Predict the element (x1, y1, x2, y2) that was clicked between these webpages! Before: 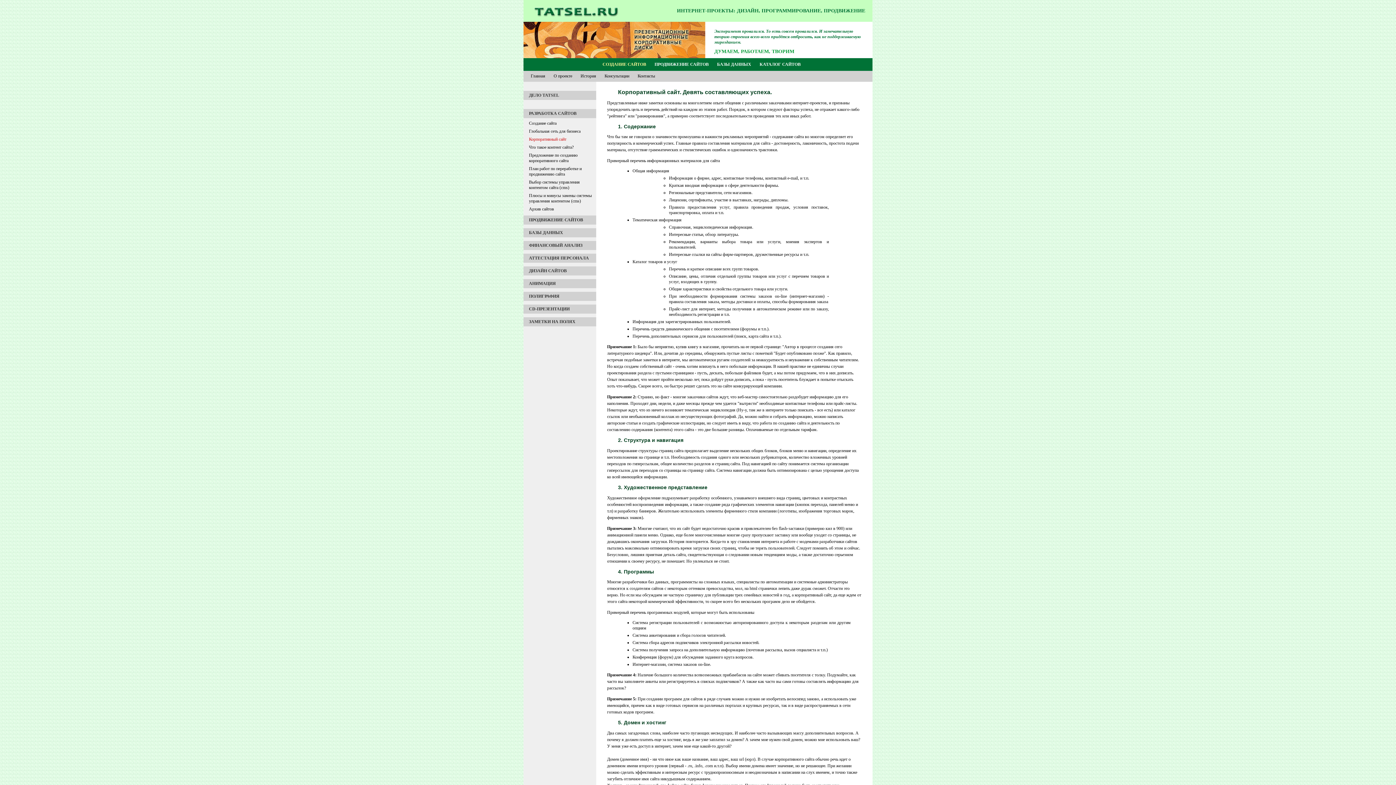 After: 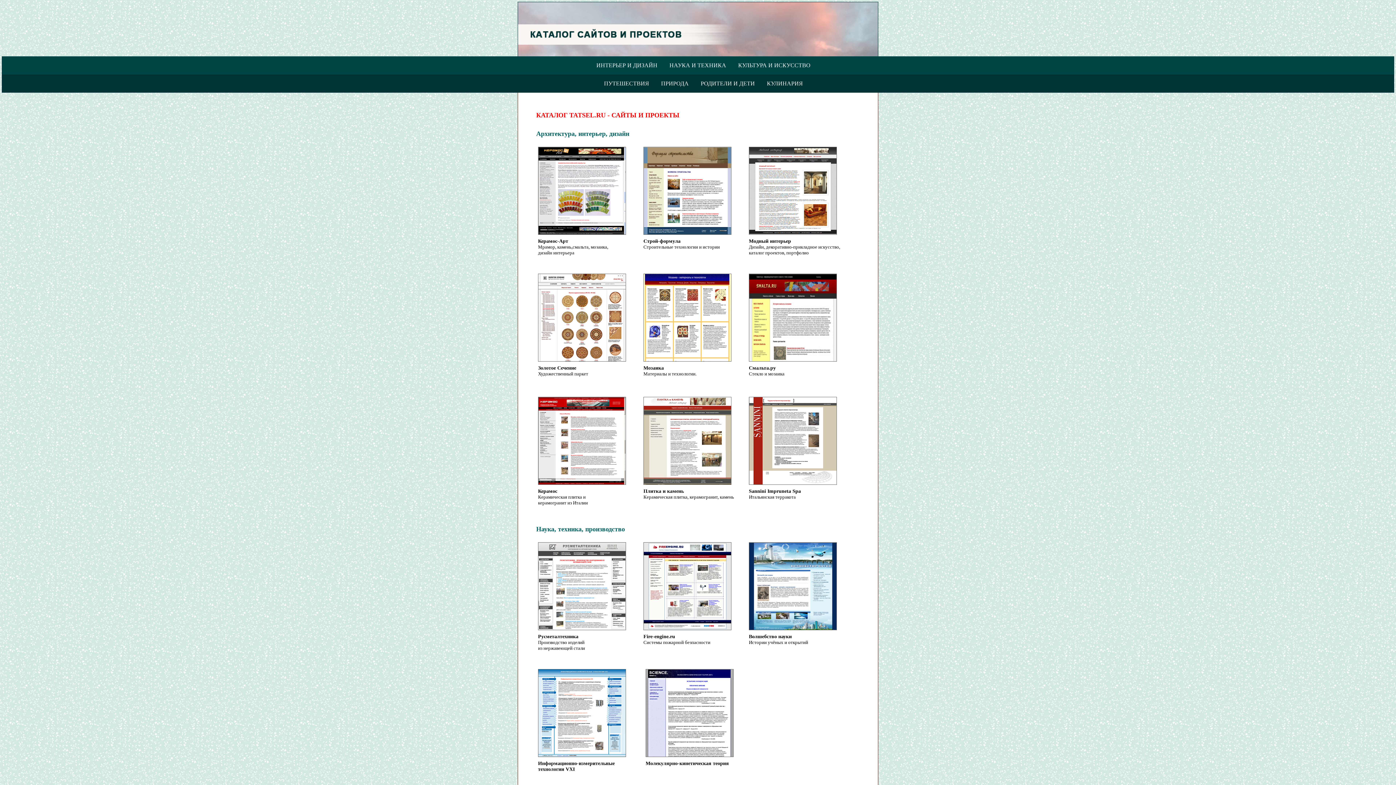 Action: bbox: (759, 61, 800, 66) label: КАТАЛОГ САЙТОВ